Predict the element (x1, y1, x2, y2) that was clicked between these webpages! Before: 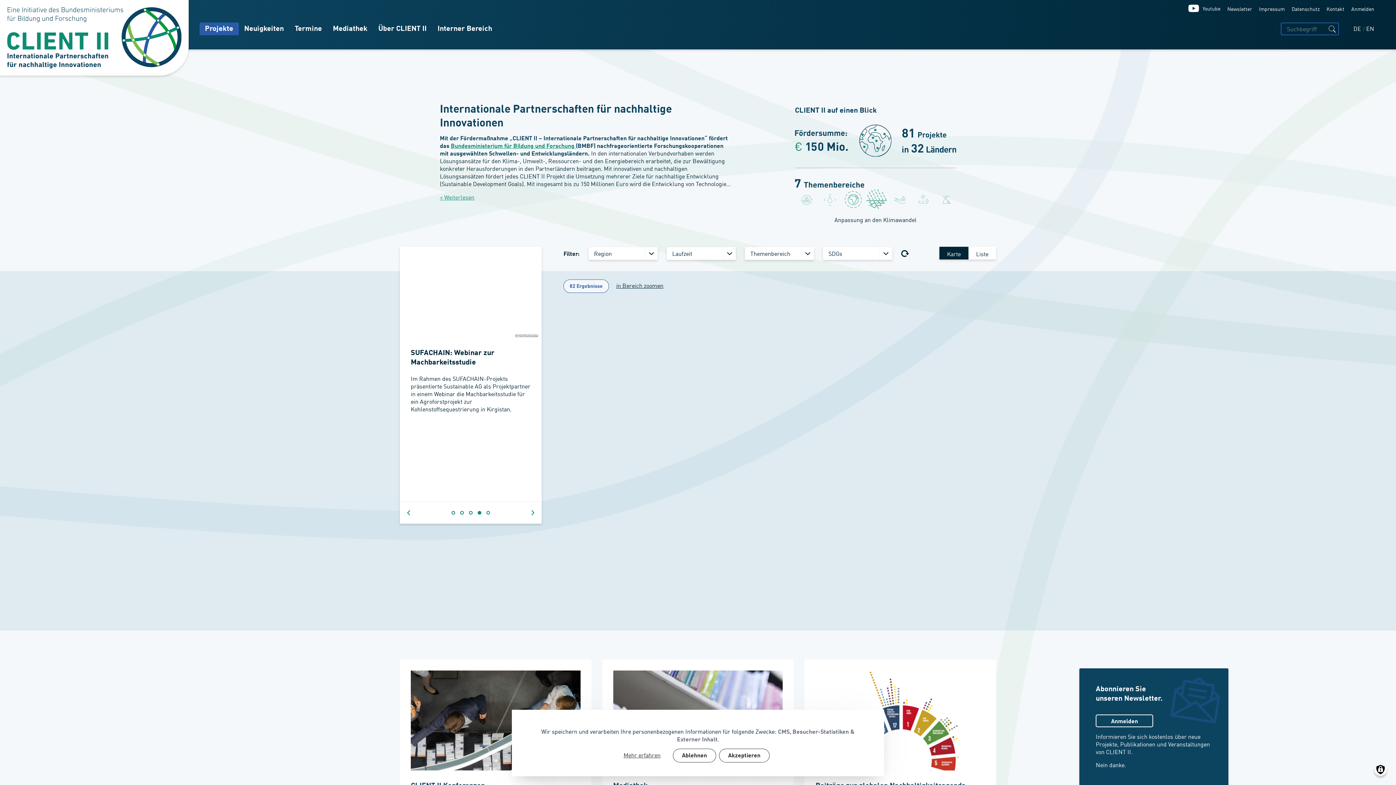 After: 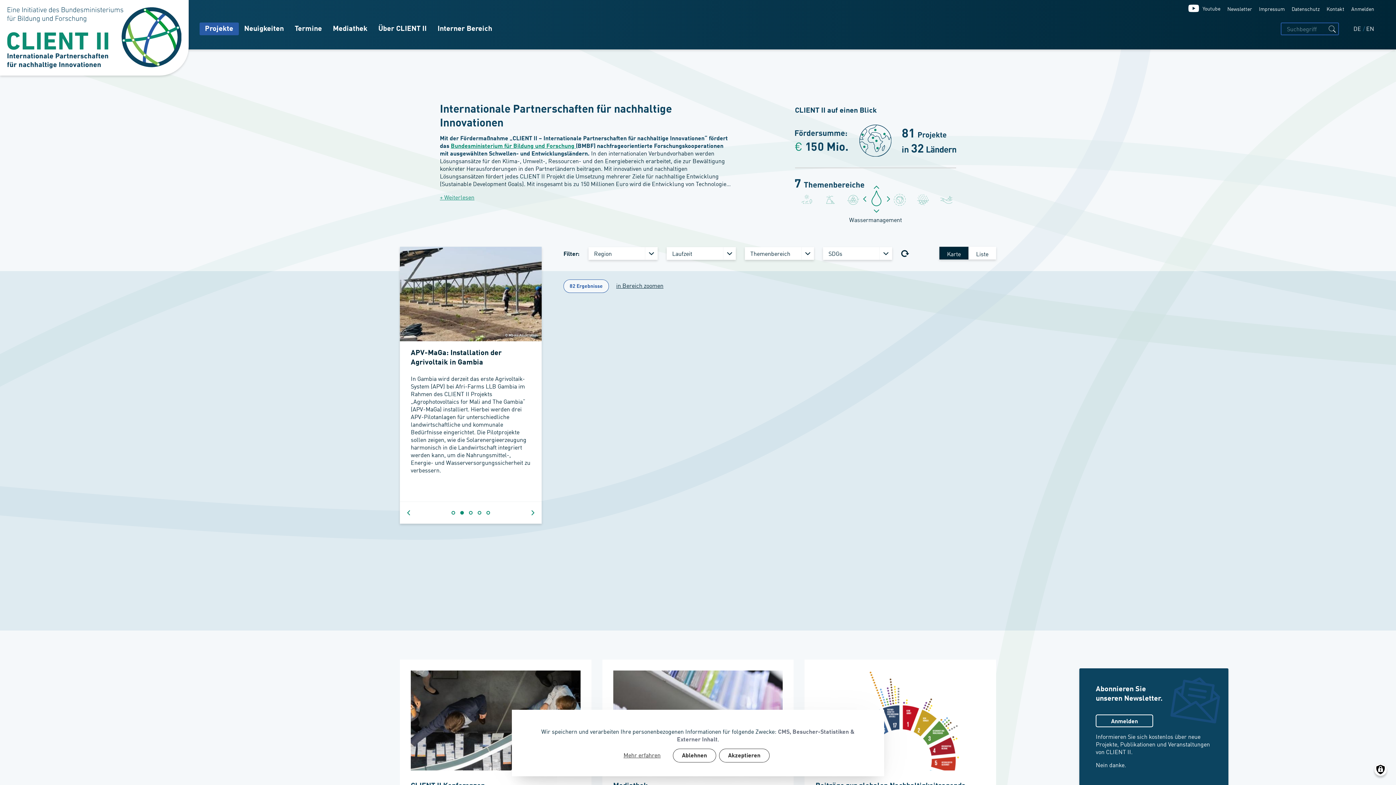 Action: label: 2 of 5 bbox: (457, 502, 466, 524)